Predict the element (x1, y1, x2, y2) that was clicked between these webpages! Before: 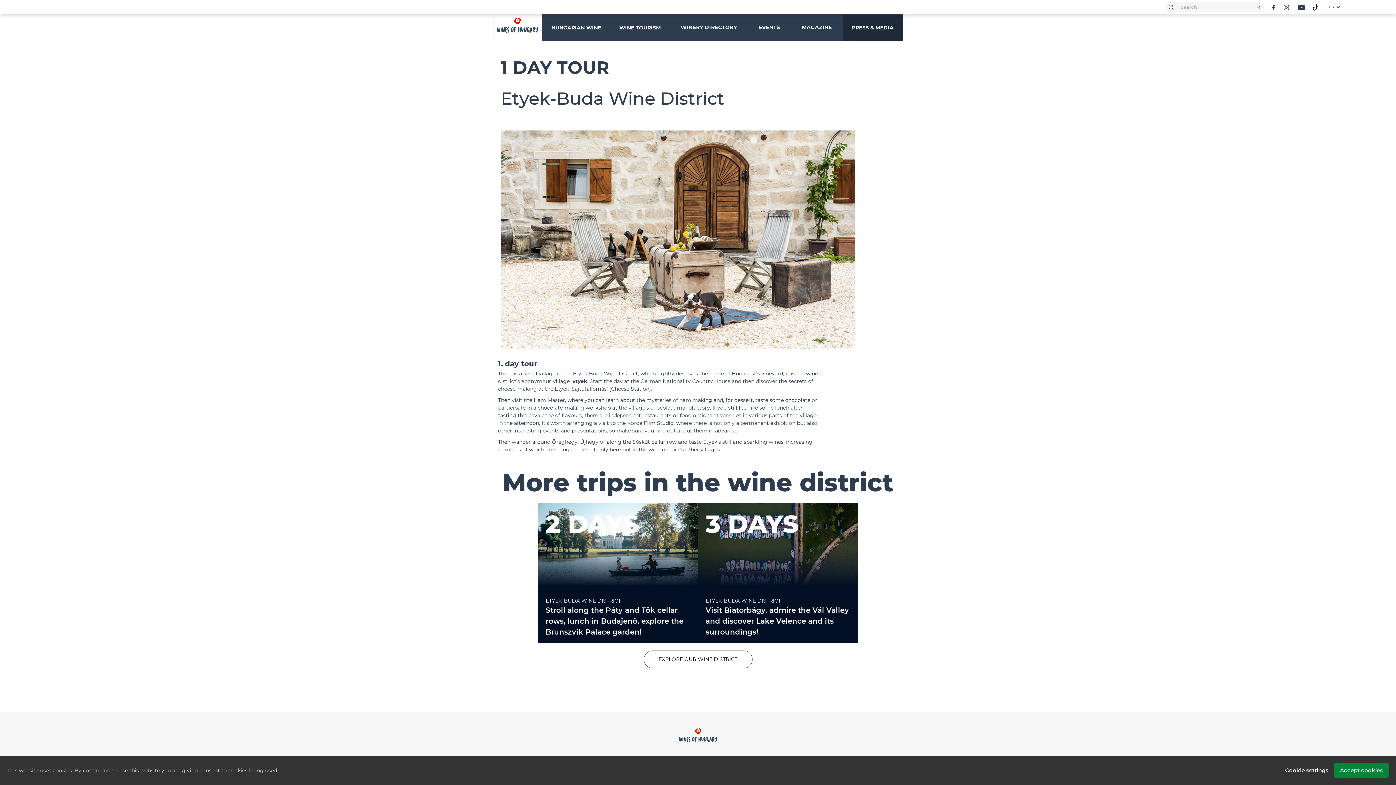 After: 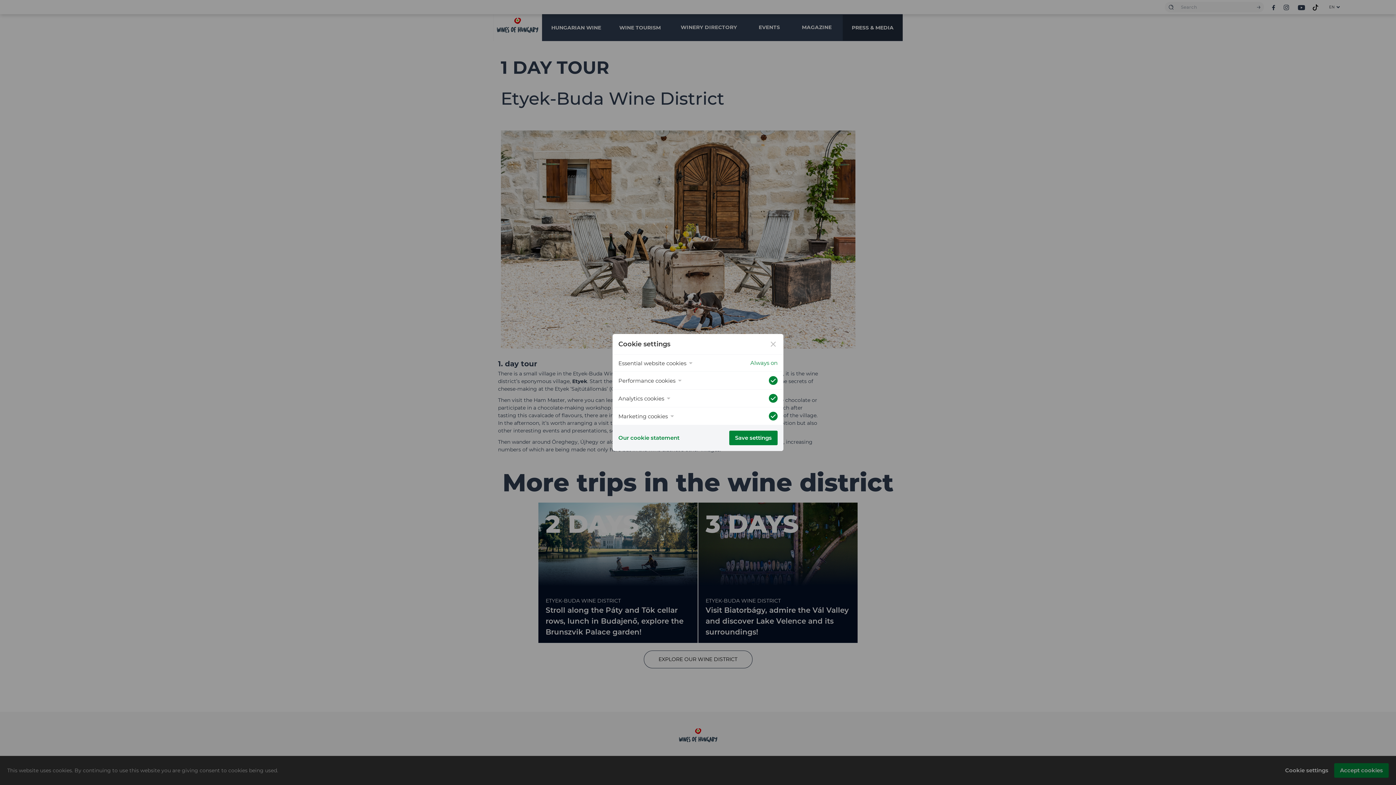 Action: label: Cookie settings bbox: (1279, 763, 1334, 778)